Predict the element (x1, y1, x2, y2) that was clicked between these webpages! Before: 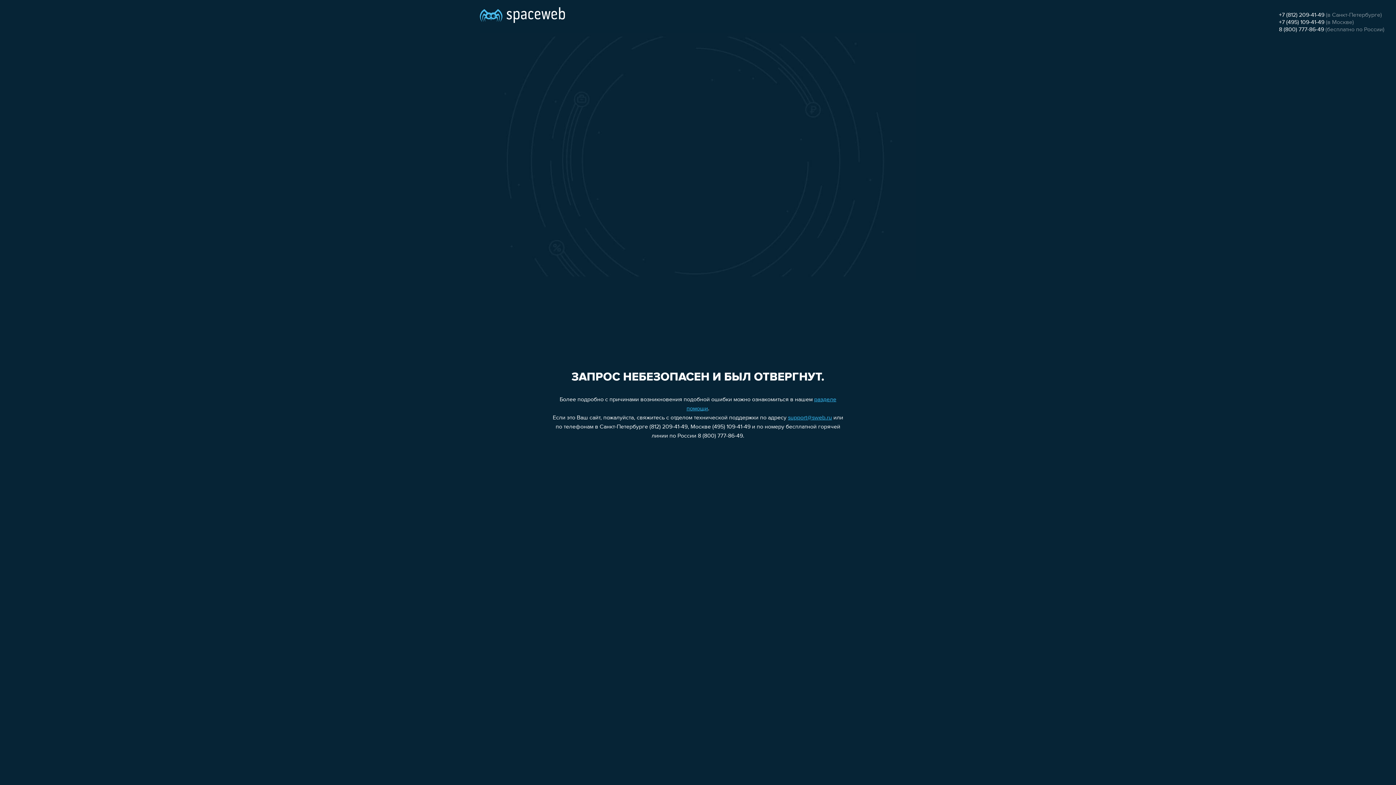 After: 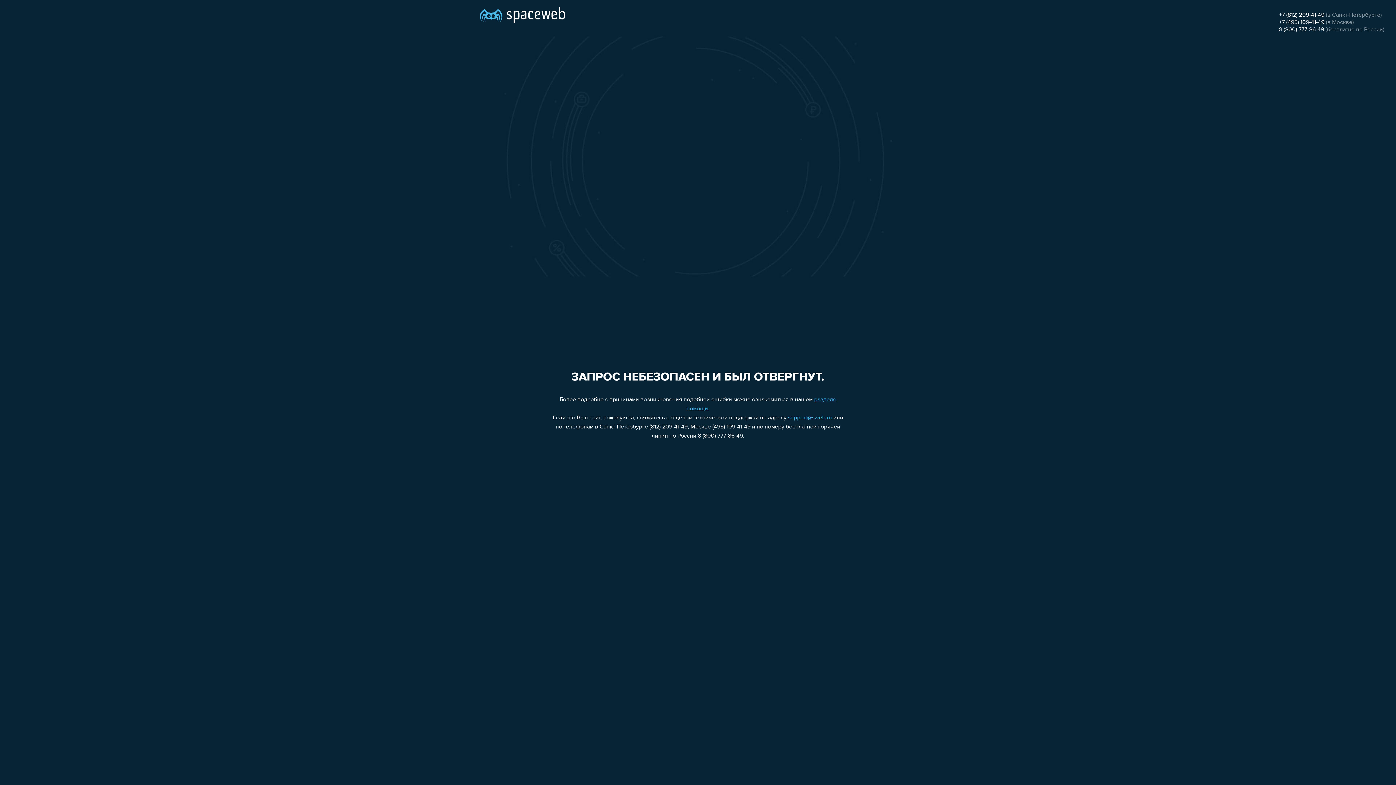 Action: label: +7 (495) 109-41-49 bbox: (1279, 19, 1324, 25)